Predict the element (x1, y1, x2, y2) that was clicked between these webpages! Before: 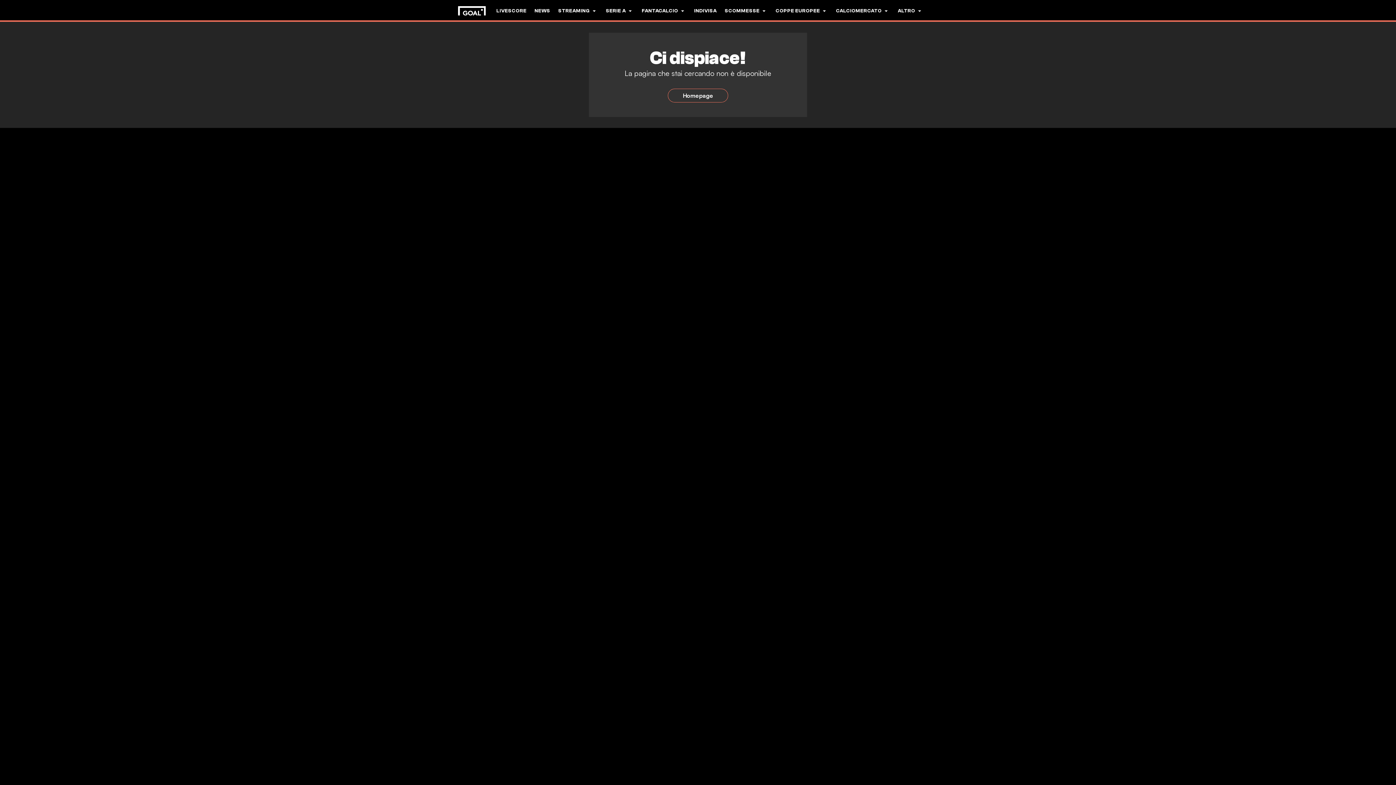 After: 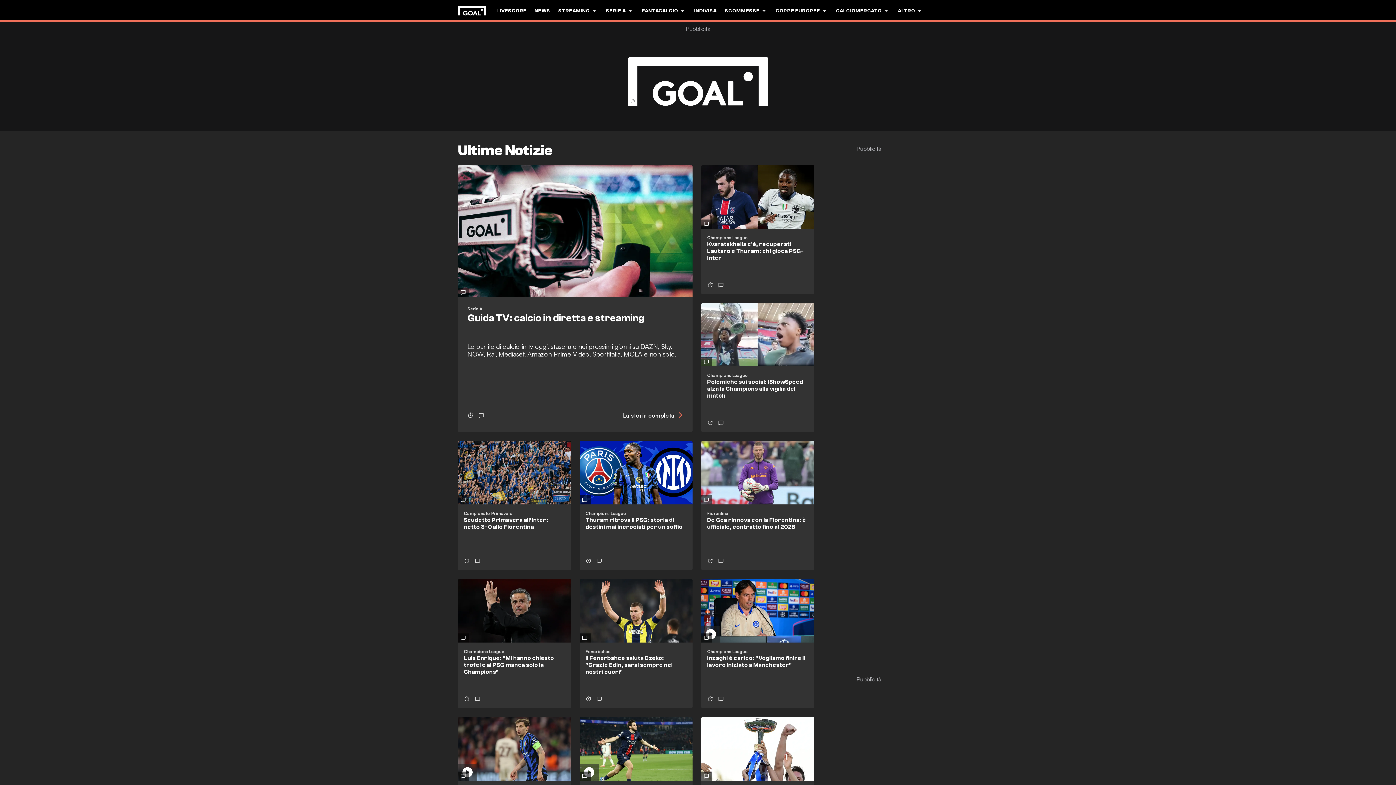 Action: label: NEWS bbox: (534, 0, 550, 21)